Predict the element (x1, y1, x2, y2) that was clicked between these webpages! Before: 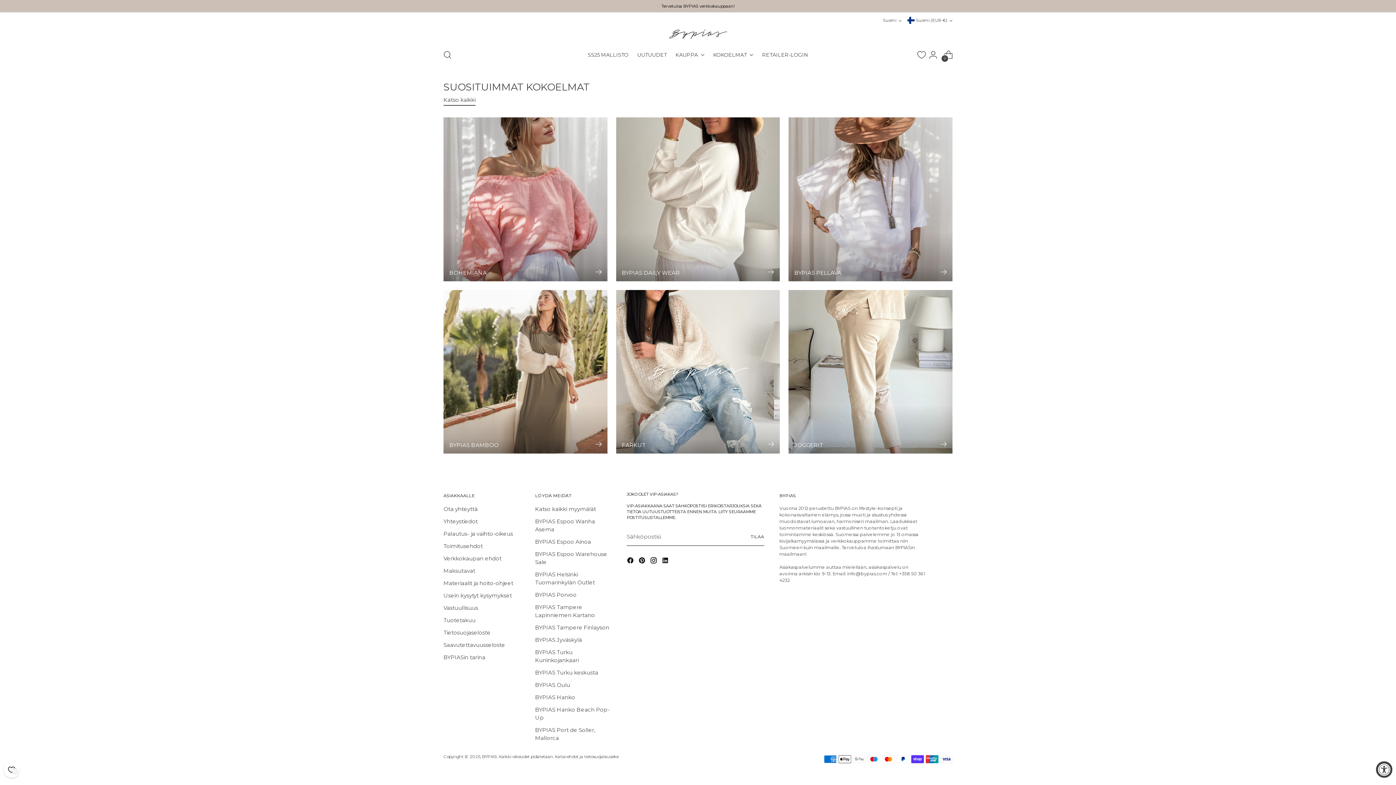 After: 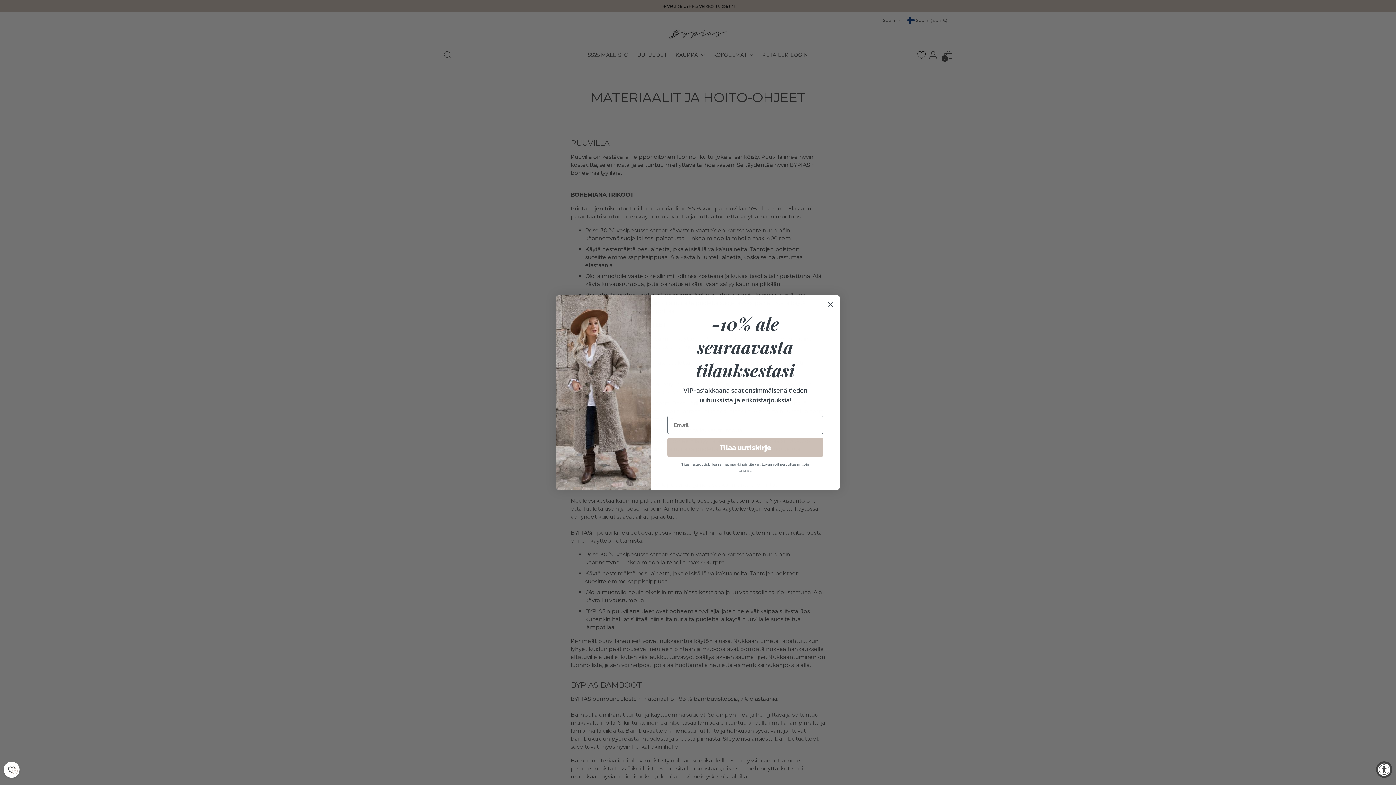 Action: label: Materiaalit ja hoito-ohjeet bbox: (443, 580, 513, 586)